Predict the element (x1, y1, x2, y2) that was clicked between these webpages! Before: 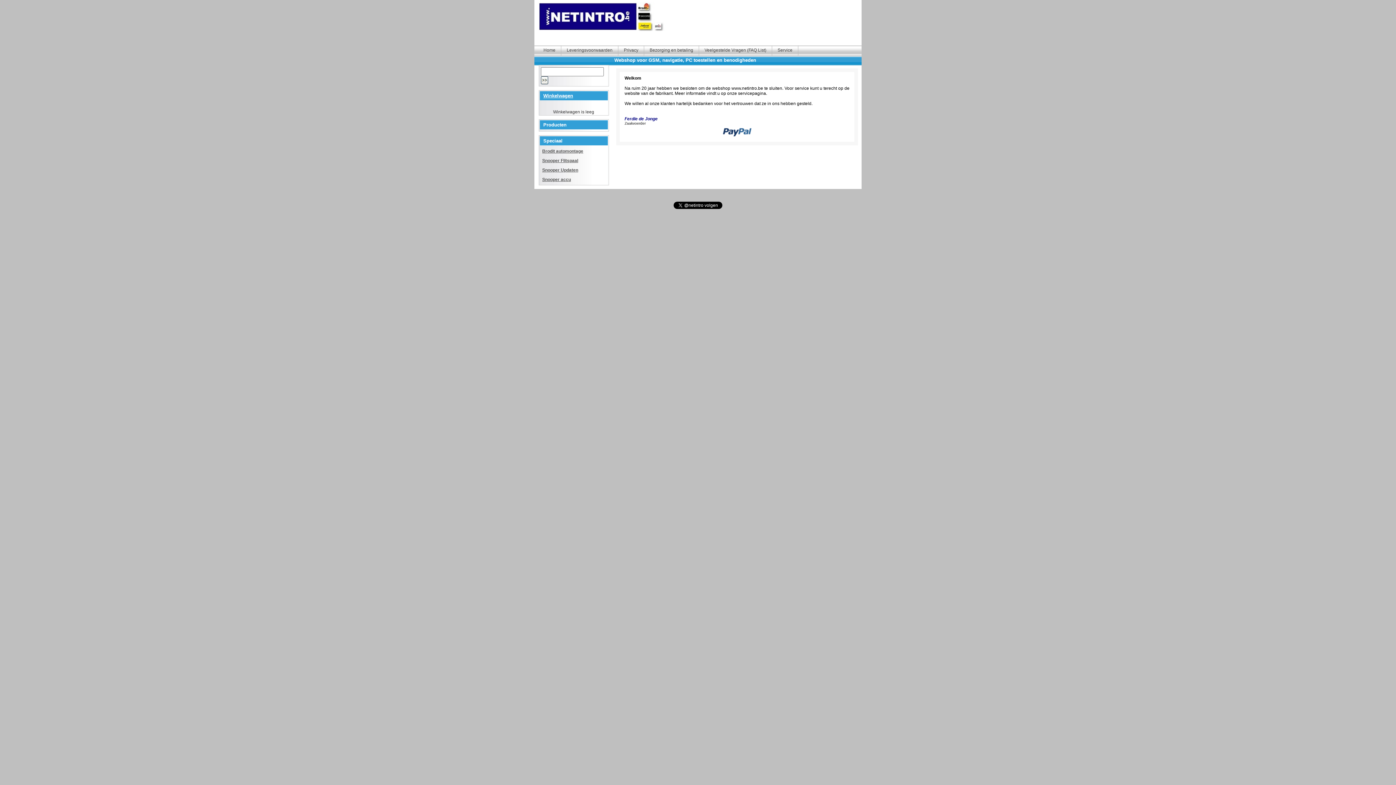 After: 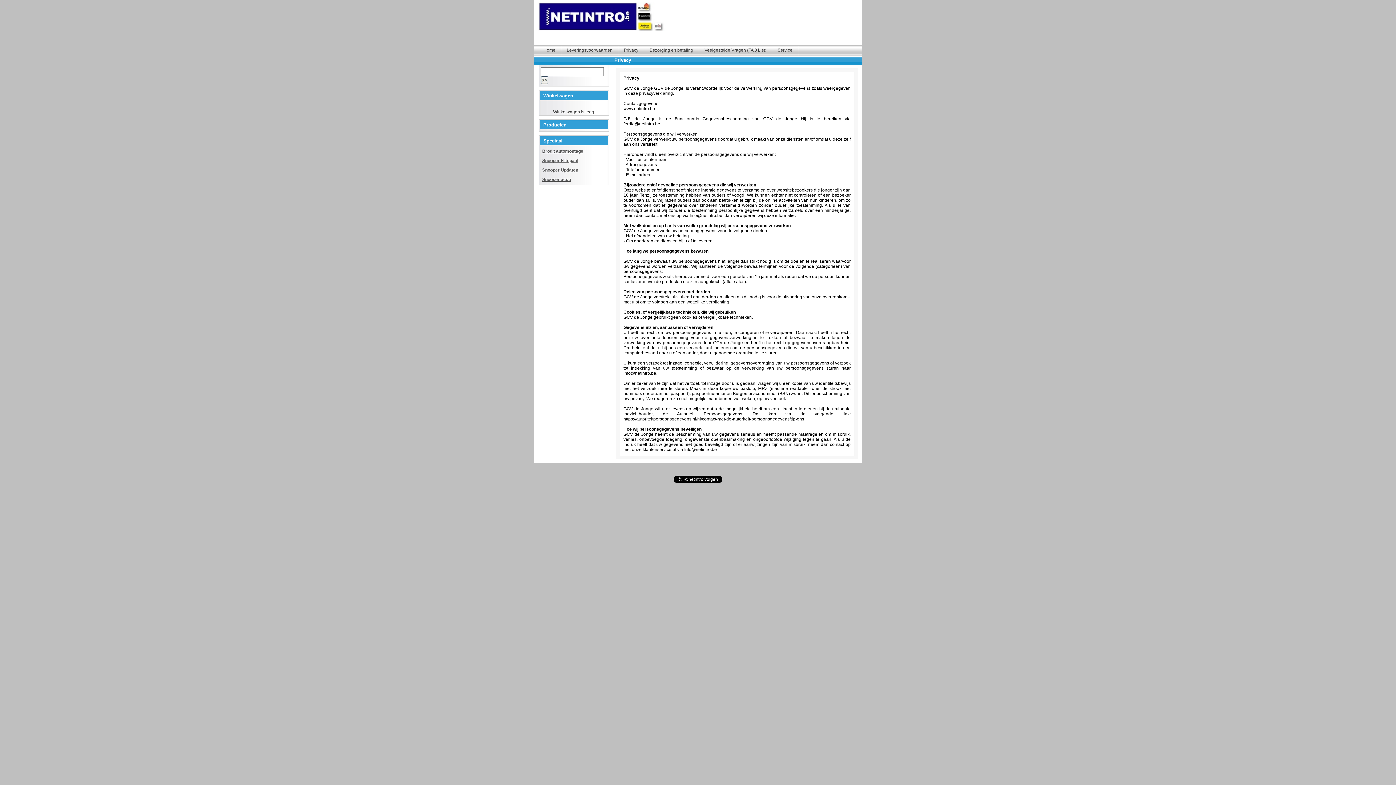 Action: bbox: (618, 45, 644, 55) label: Privacy